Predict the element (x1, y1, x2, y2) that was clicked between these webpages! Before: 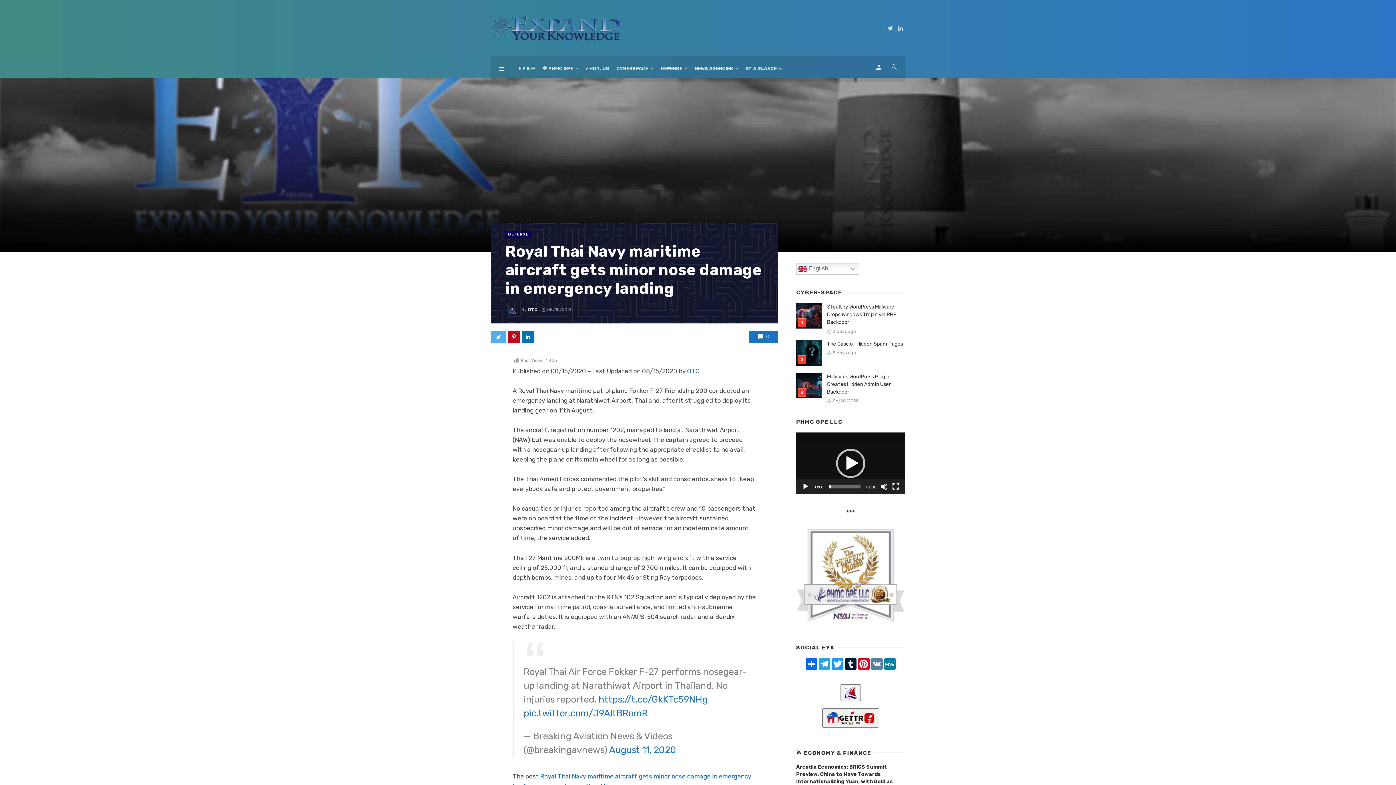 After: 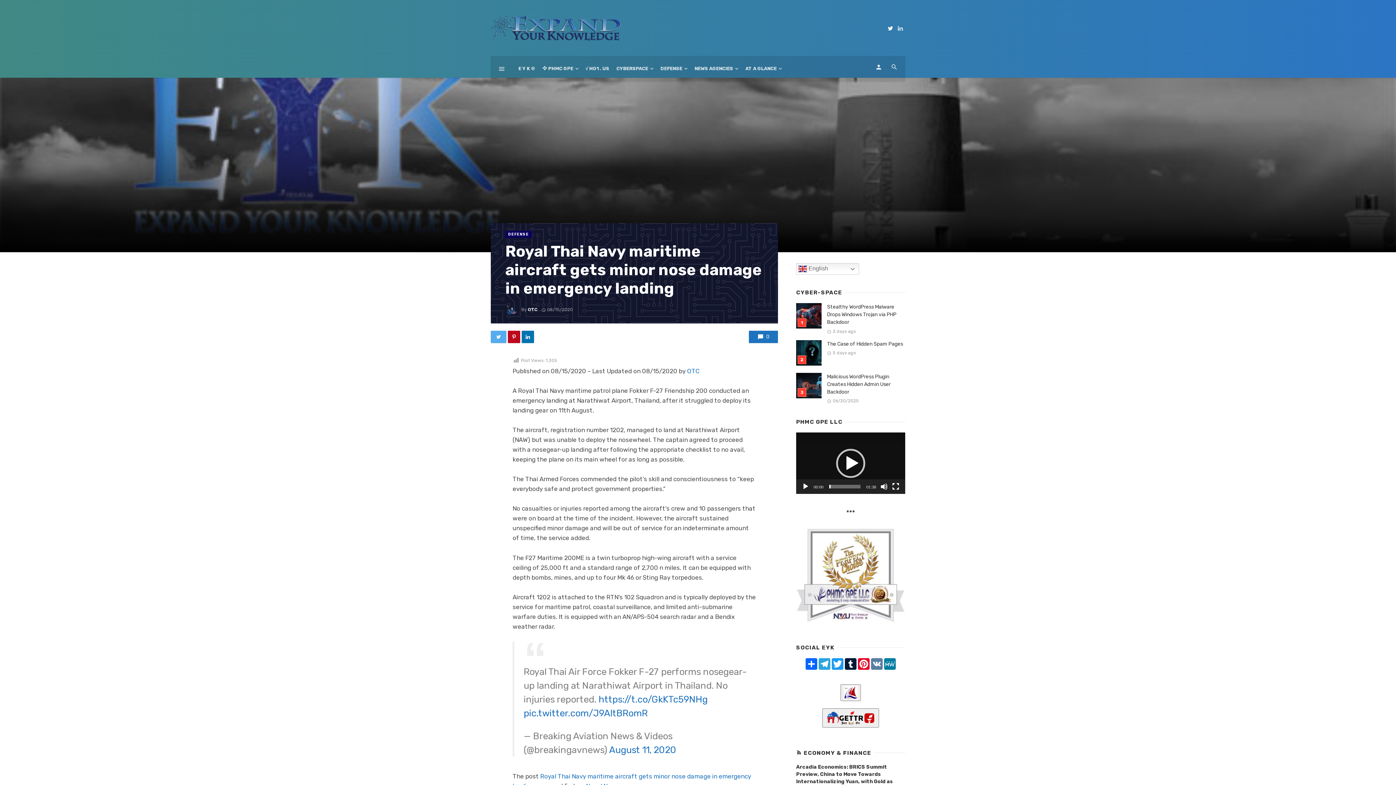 Action: bbox: (885, 24, 895, 31)